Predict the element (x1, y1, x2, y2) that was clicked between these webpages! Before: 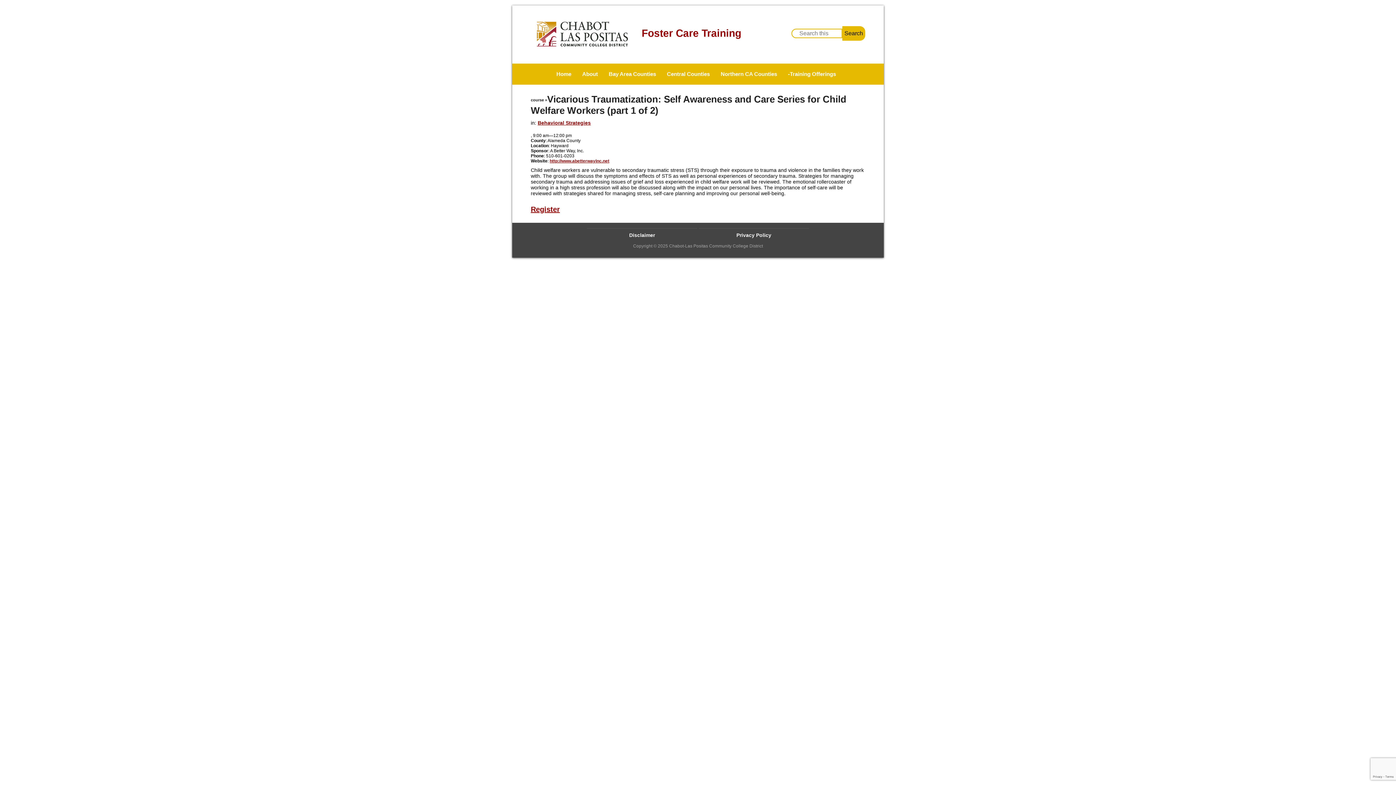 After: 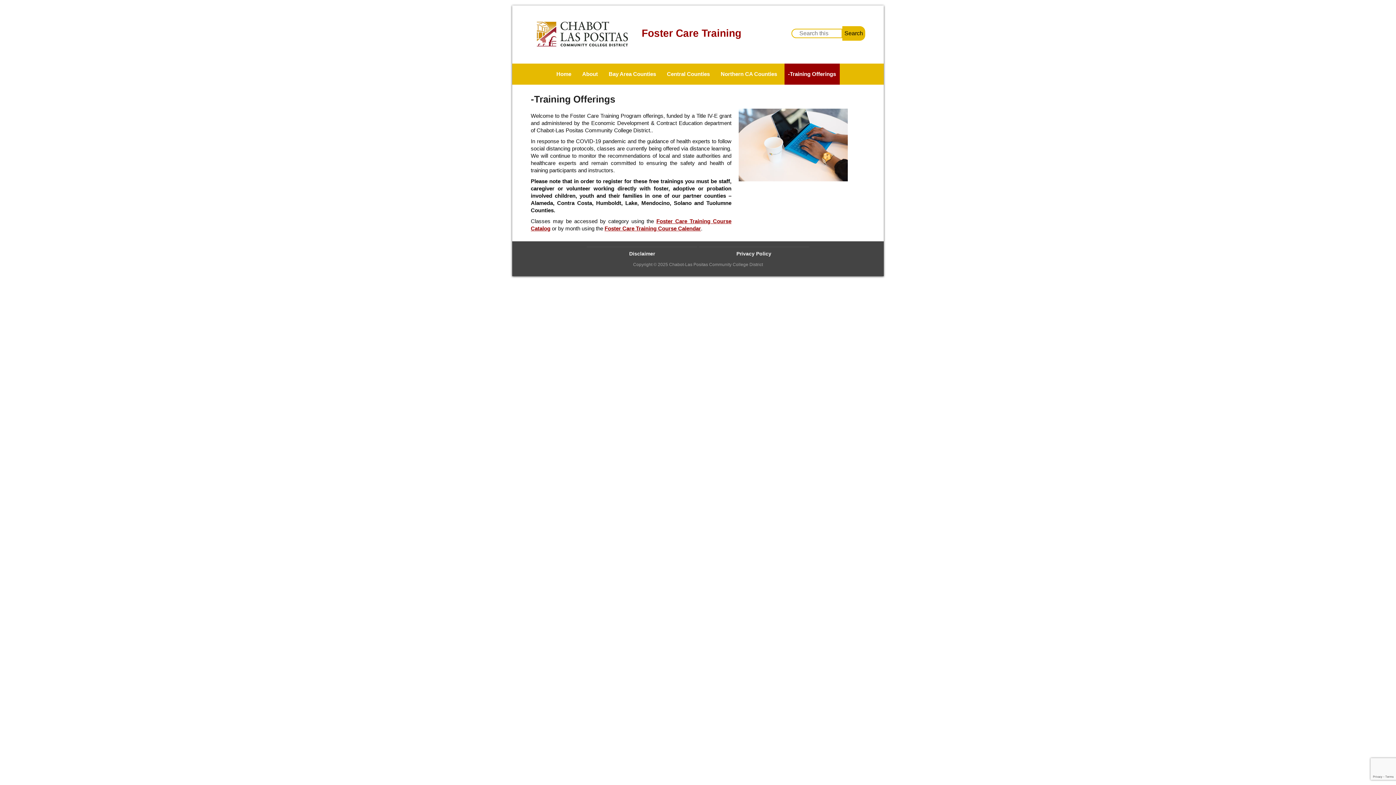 Action: bbox: (784, 63, 839, 84) label: -Training Offerings